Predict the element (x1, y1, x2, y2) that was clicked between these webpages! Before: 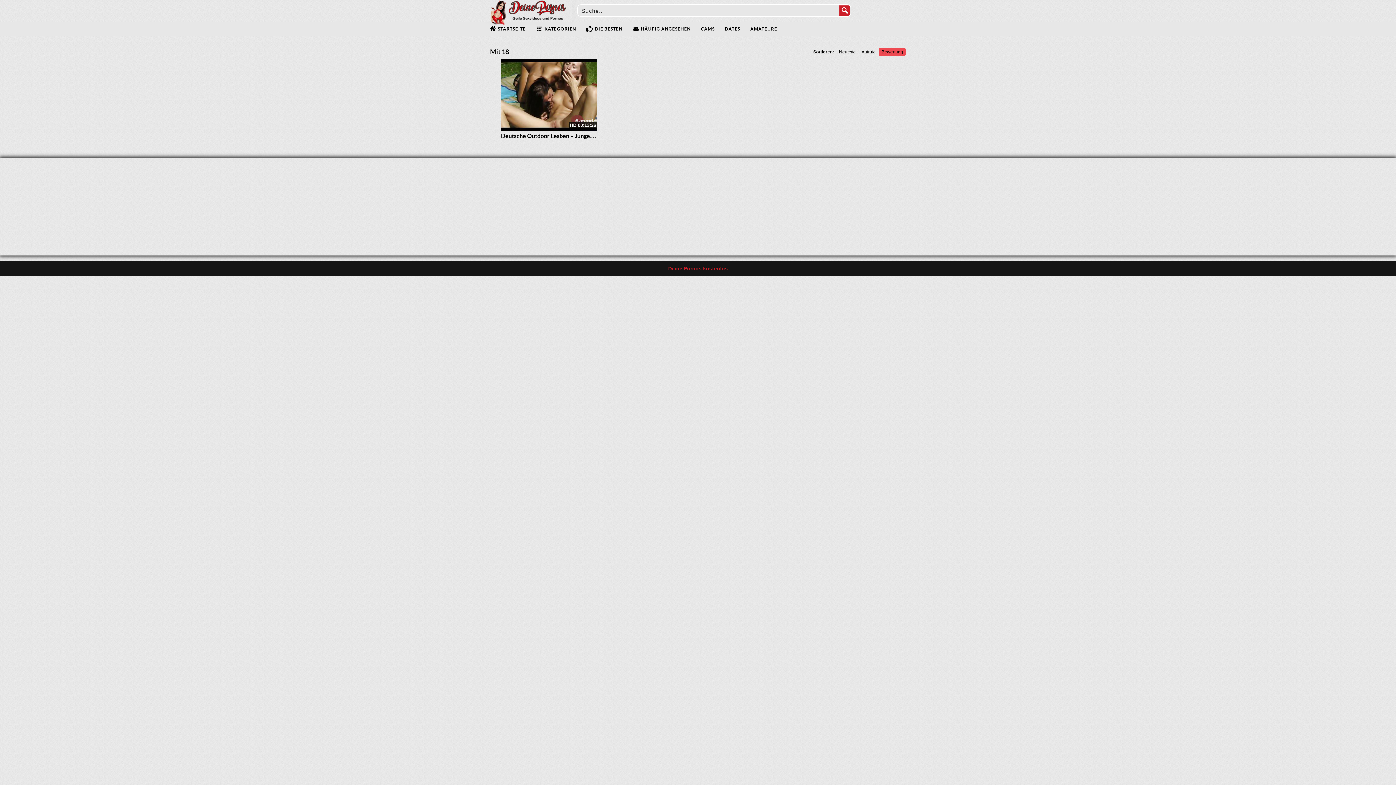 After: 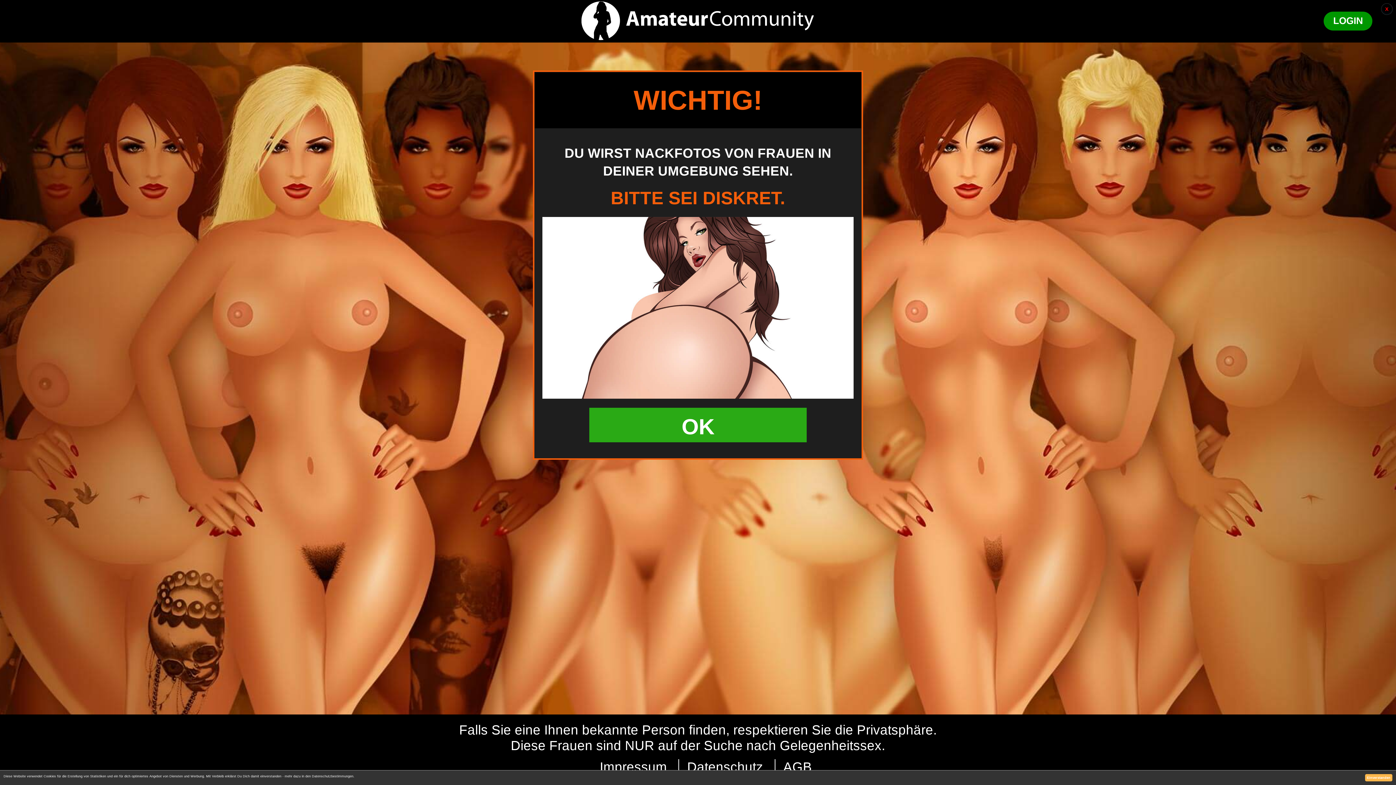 Action: bbox: (745, 22, 782, 36) label: AMATEURE